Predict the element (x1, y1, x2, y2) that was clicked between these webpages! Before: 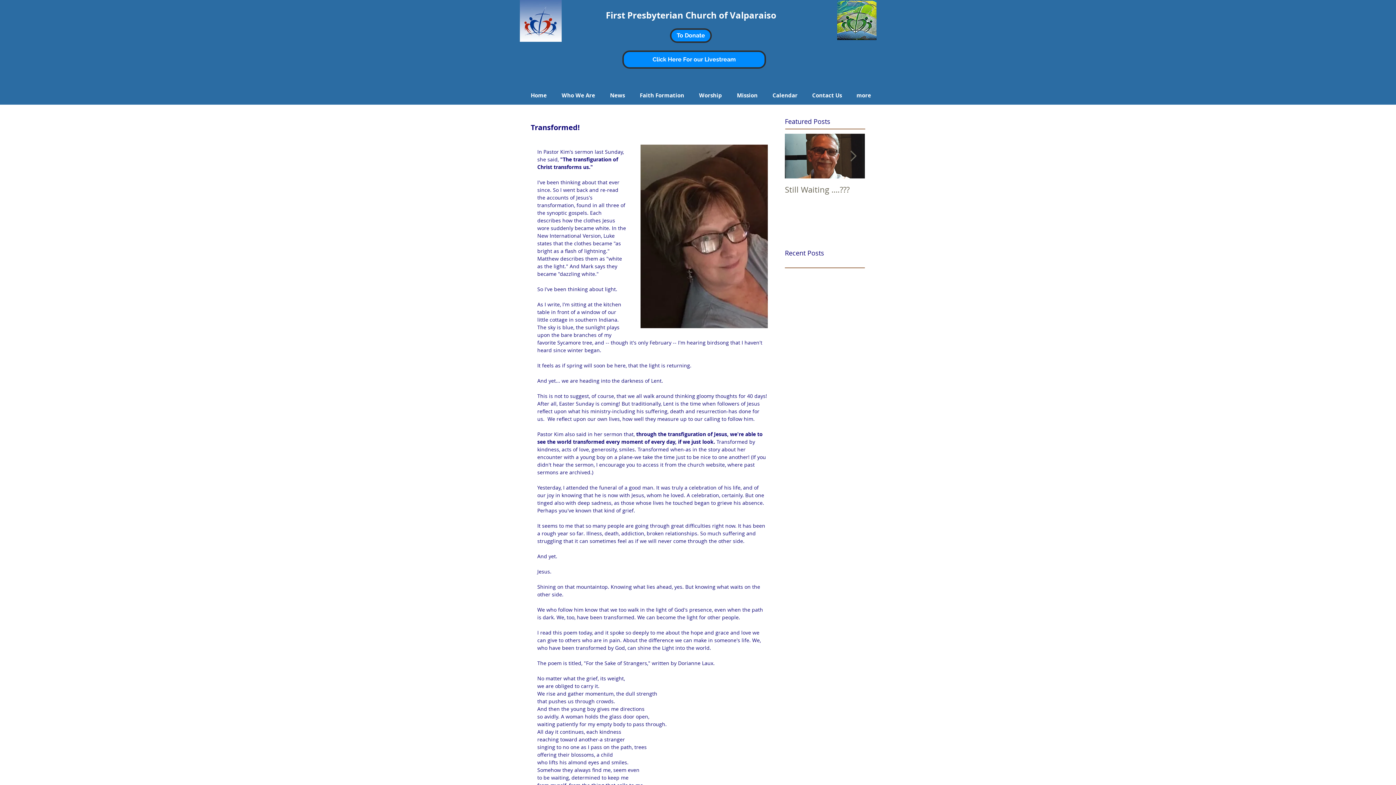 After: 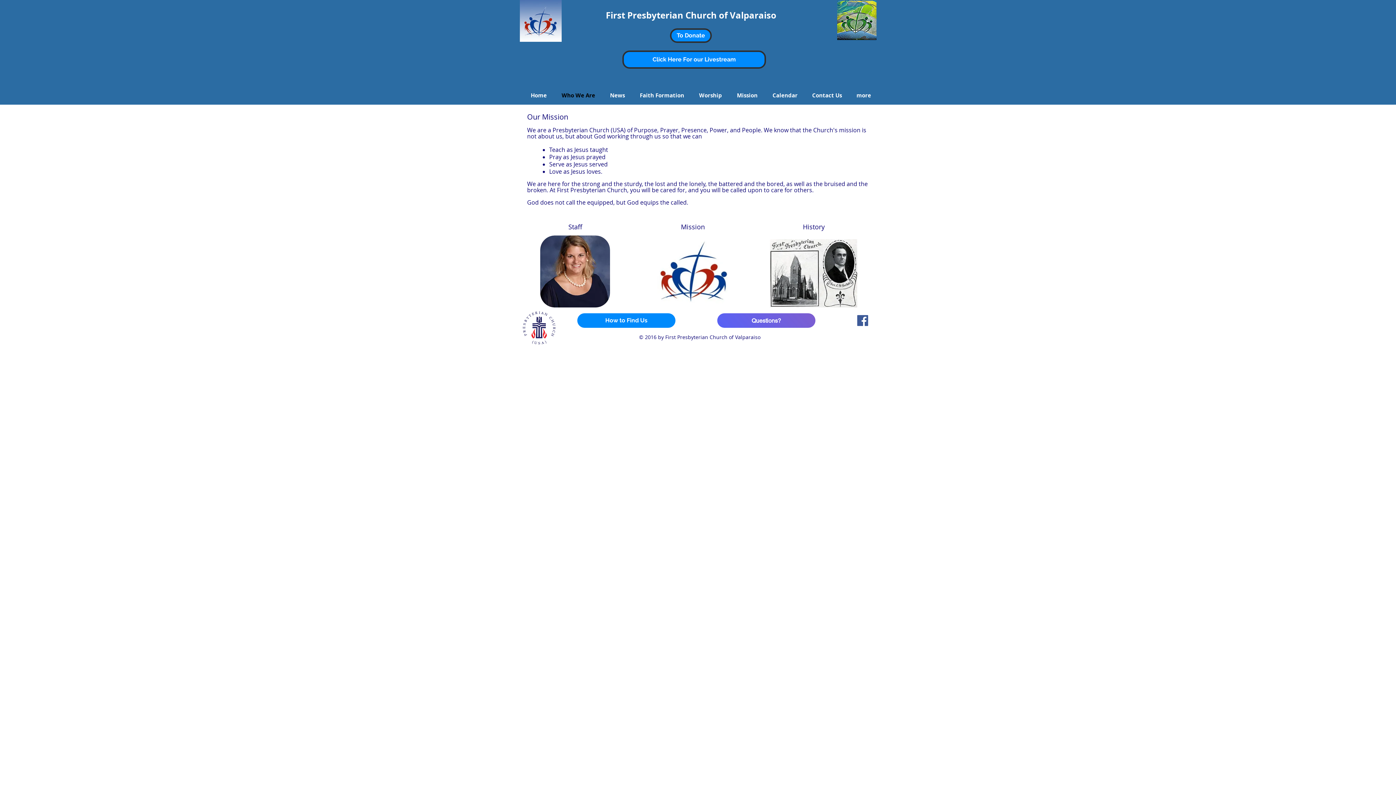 Action: label: Who We Are bbox: (552, 86, 600, 104)